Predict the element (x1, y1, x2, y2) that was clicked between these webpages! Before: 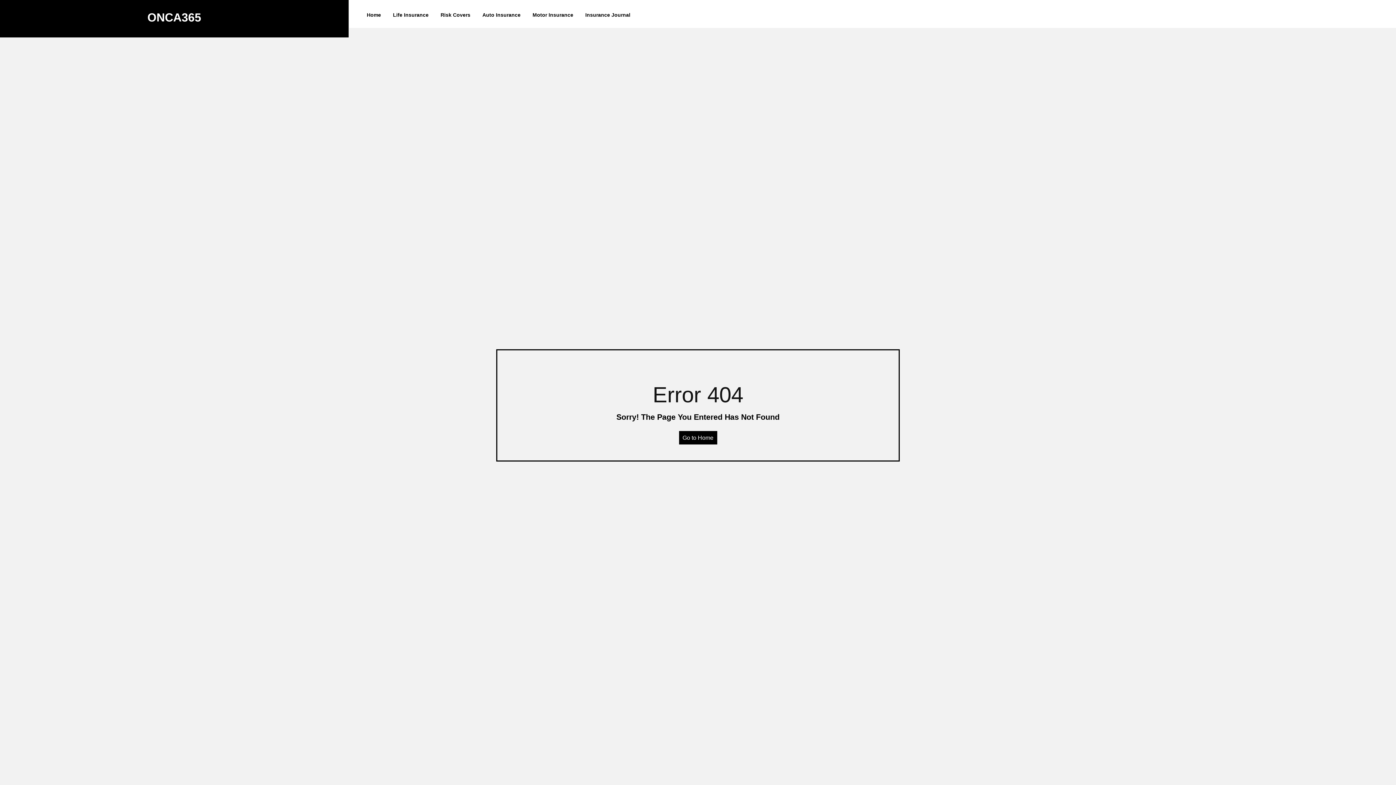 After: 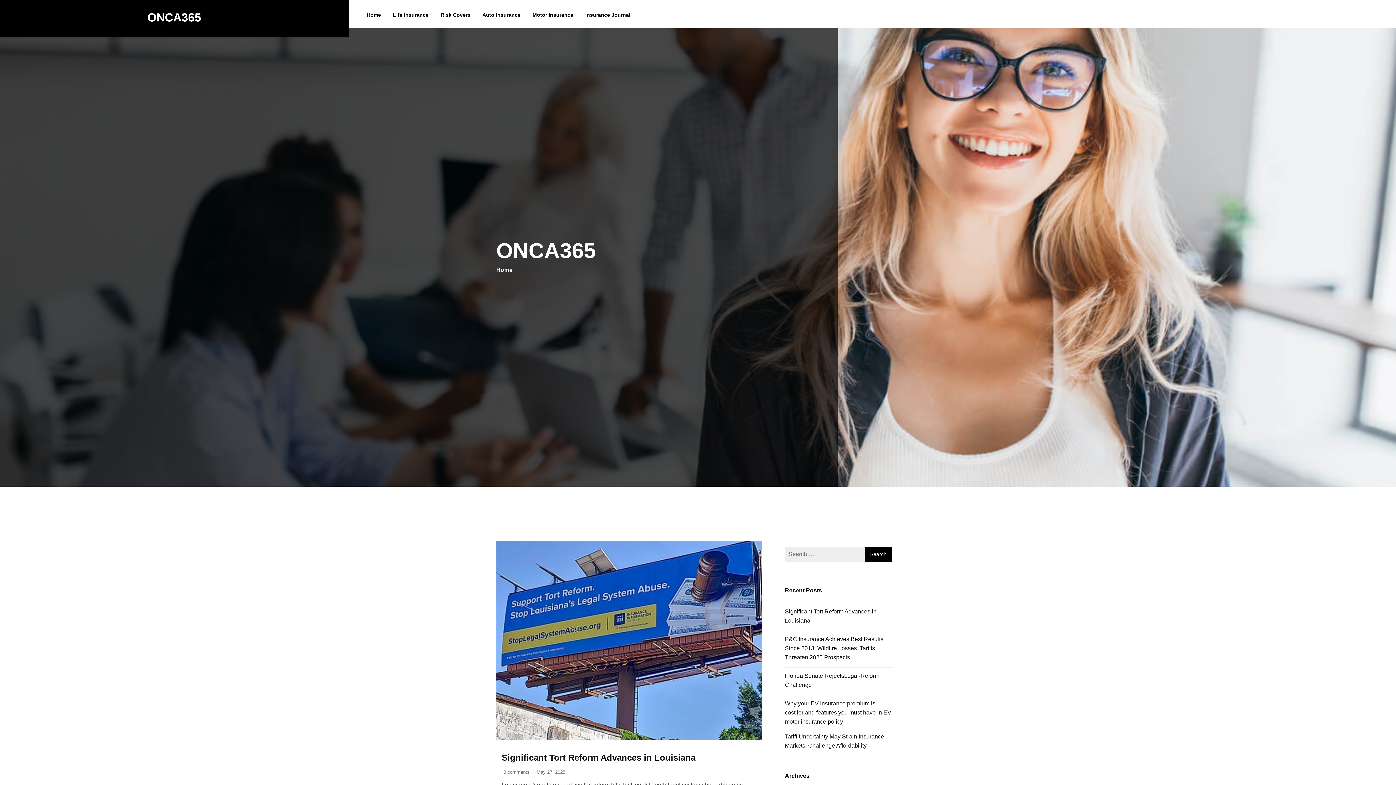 Action: bbox: (147, 10, 201, 24) label: ONCA365